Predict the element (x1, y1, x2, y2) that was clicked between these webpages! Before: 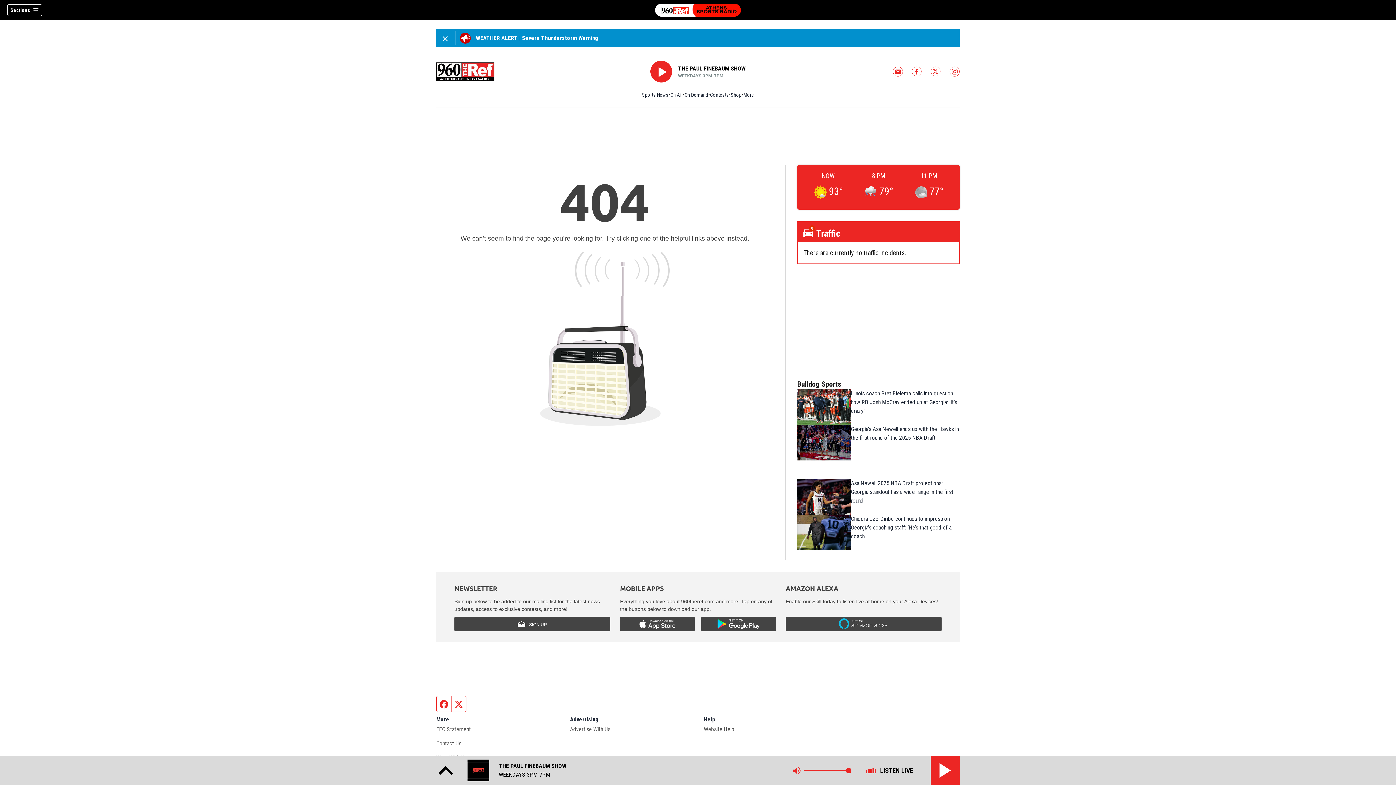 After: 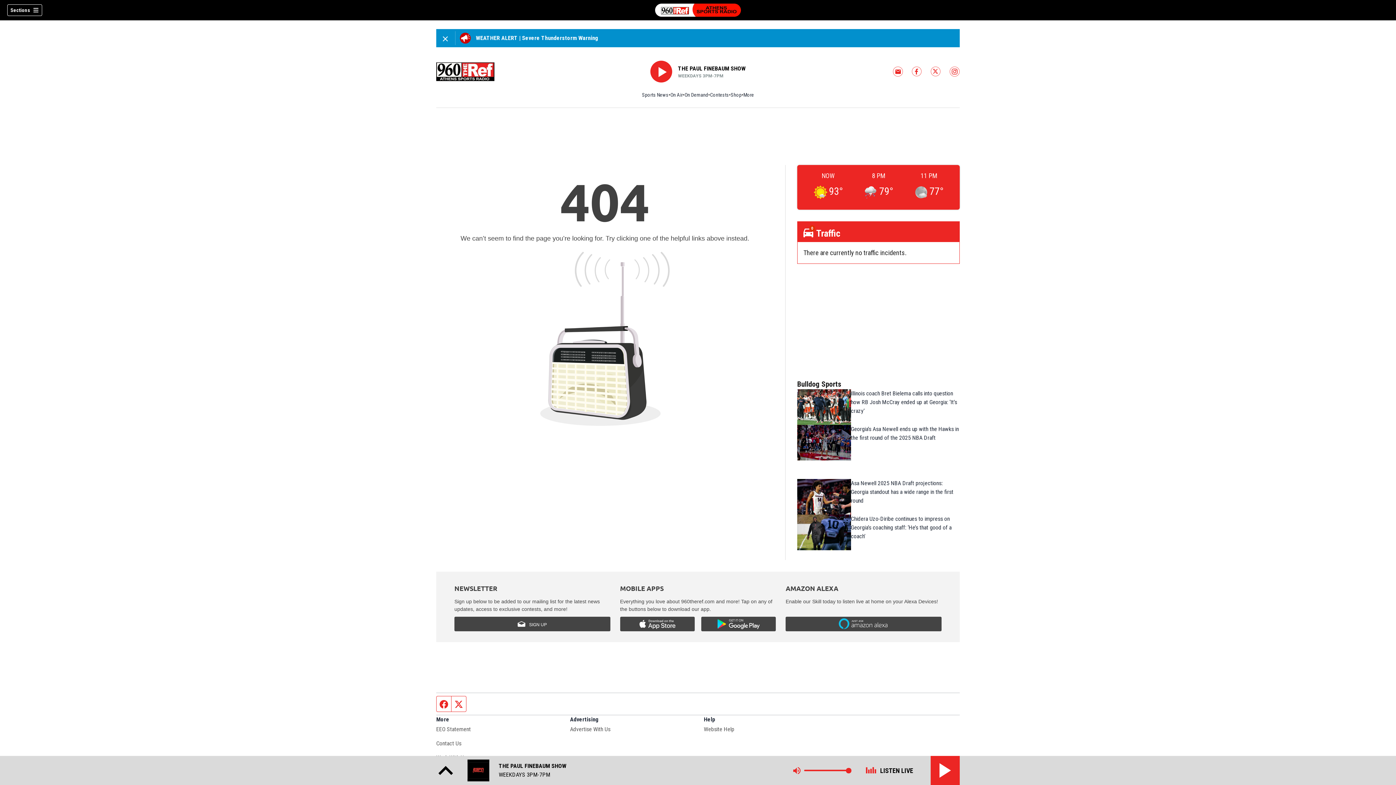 Action: label: 960 The Ref instagram feed(Opens a new window) bbox: (949, 66, 959, 76)